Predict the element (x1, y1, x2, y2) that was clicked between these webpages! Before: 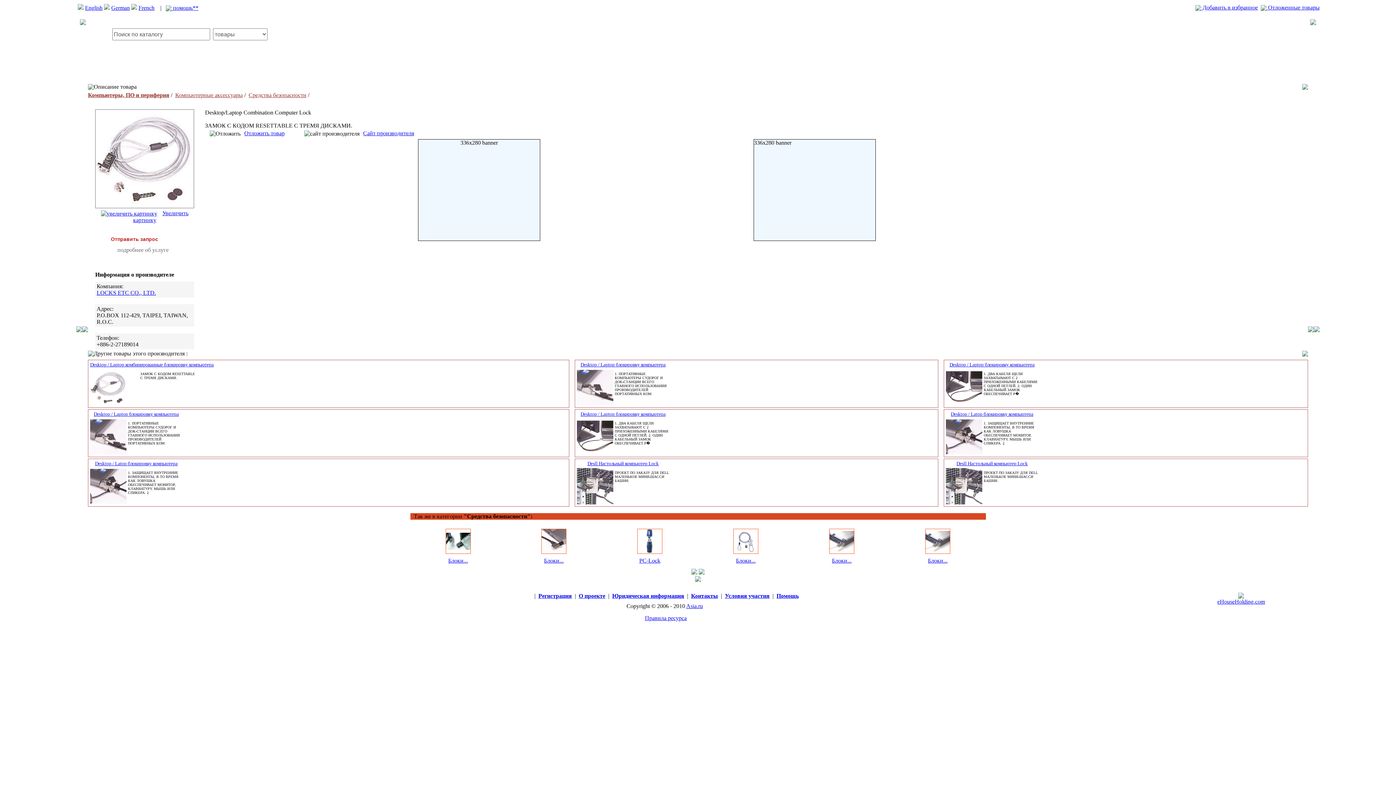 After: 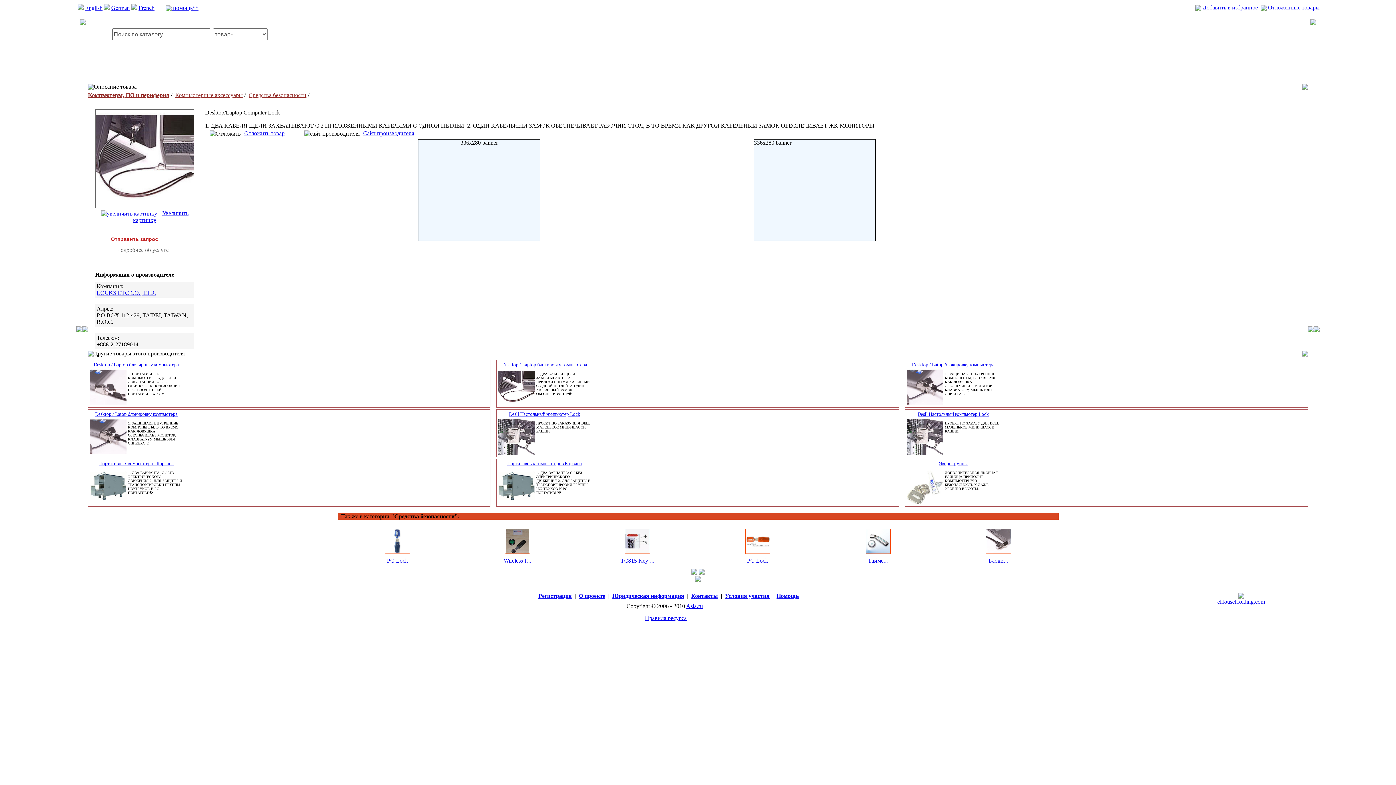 Action: bbox: (946, 400, 982, 406)